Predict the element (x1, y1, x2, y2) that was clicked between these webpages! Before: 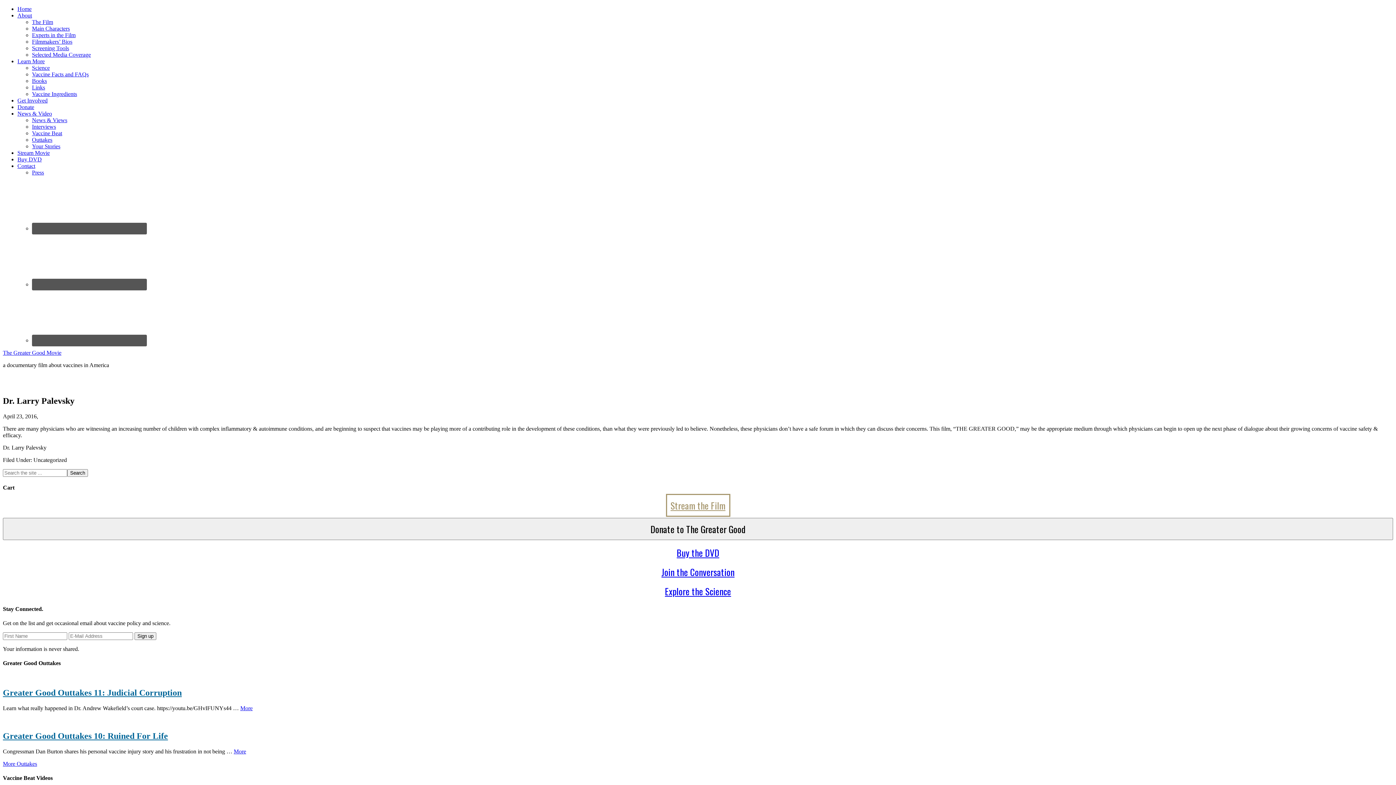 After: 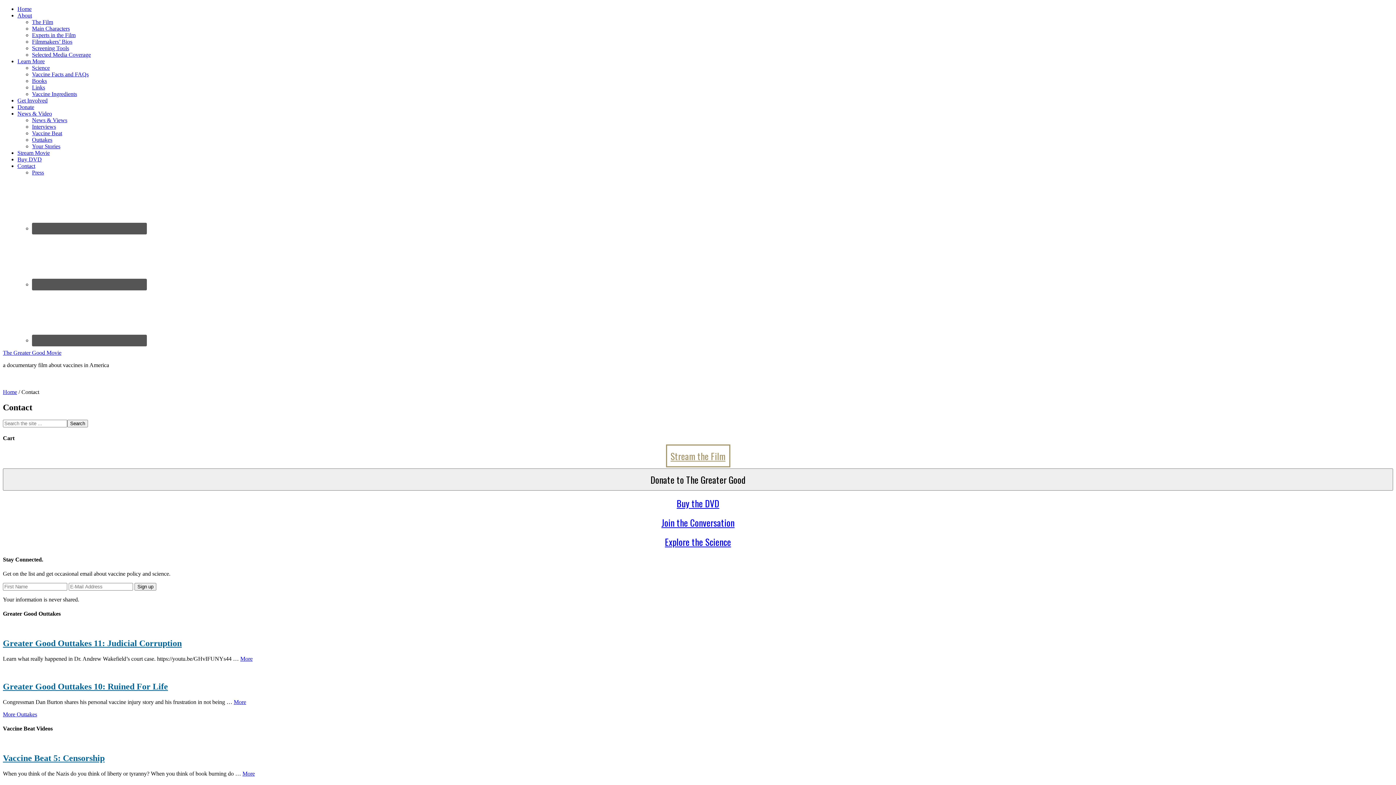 Action: label: Contact bbox: (17, 162, 35, 169)